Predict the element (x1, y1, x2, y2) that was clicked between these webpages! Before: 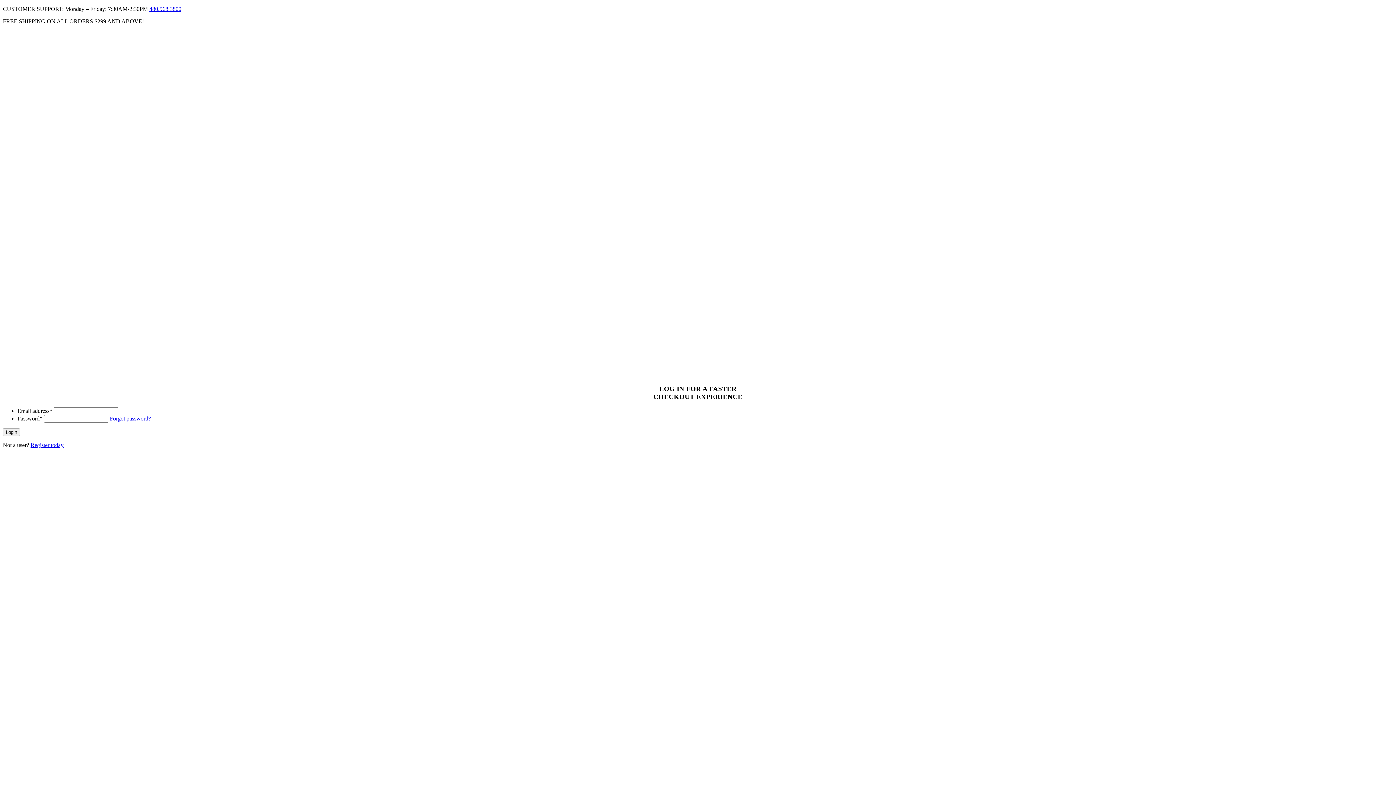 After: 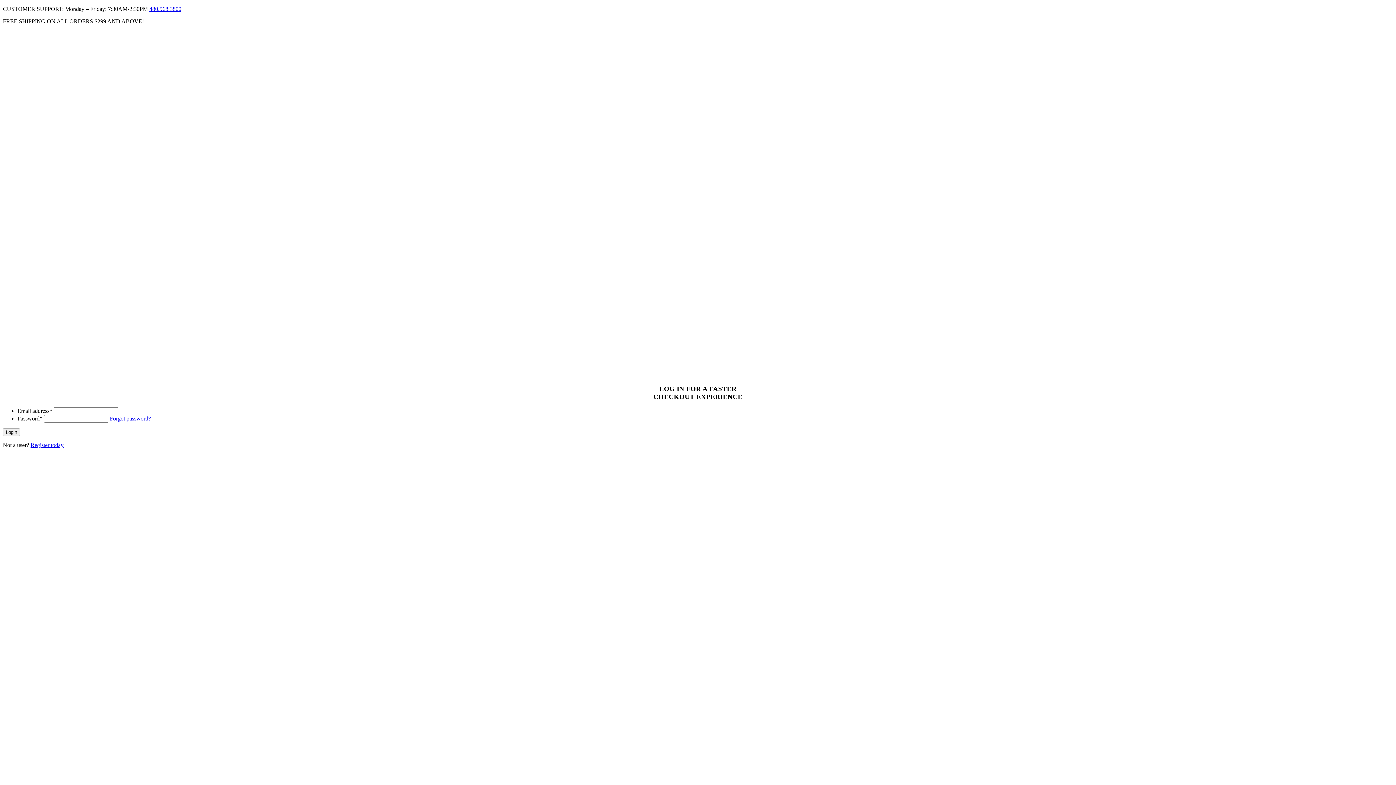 Action: bbox: (109, 415, 150, 421) label: Forgot password?